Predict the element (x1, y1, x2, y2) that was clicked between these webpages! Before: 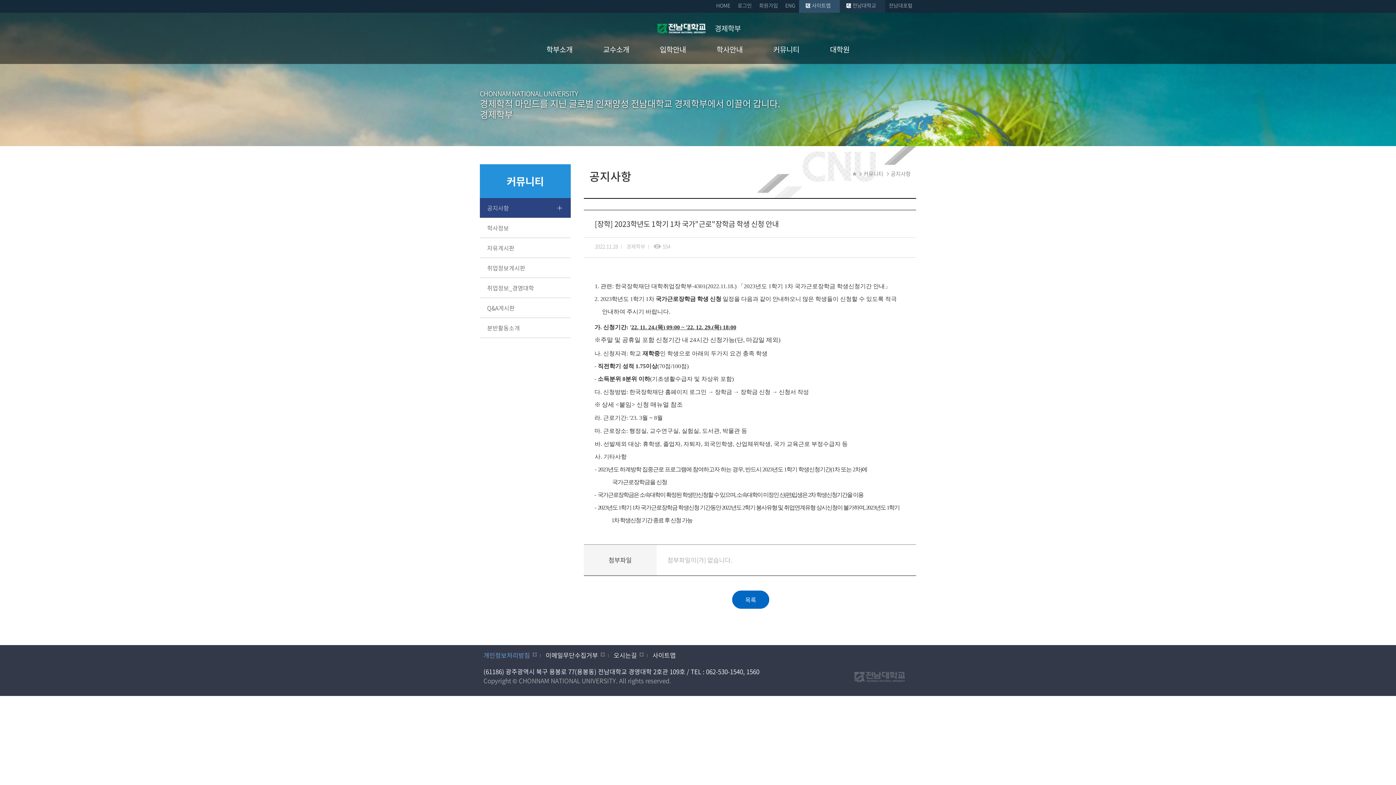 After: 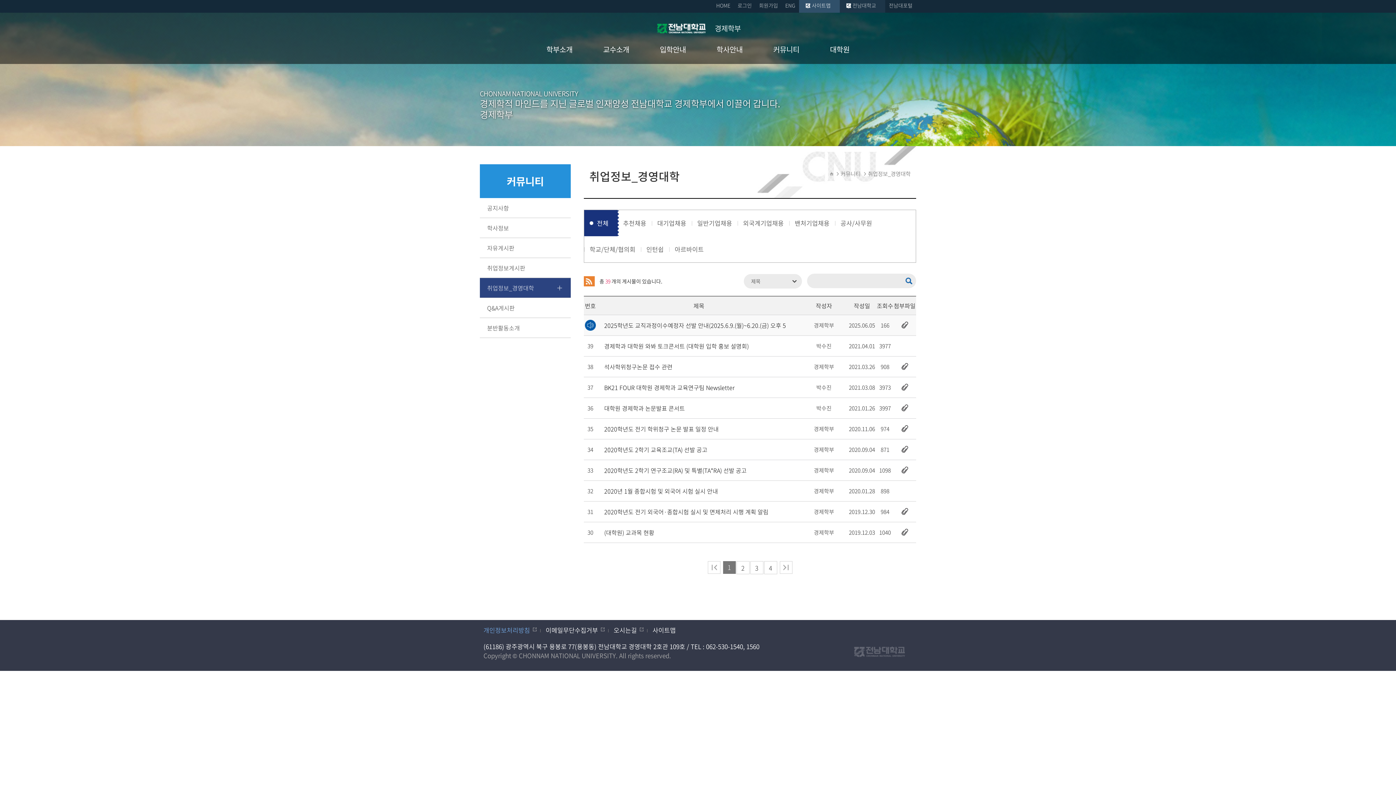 Action: bbox: (480, 278, 570, 298) label: 취업정보_경영대학